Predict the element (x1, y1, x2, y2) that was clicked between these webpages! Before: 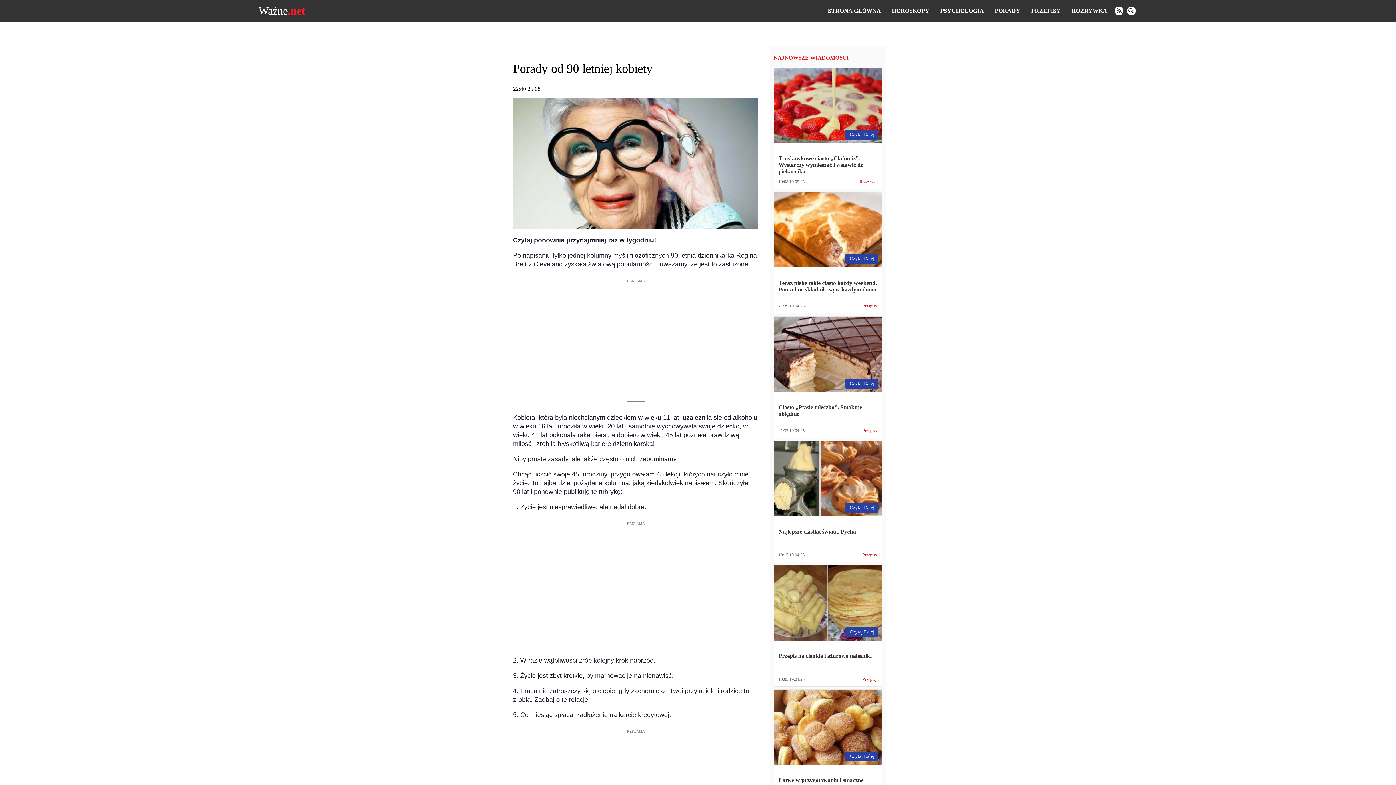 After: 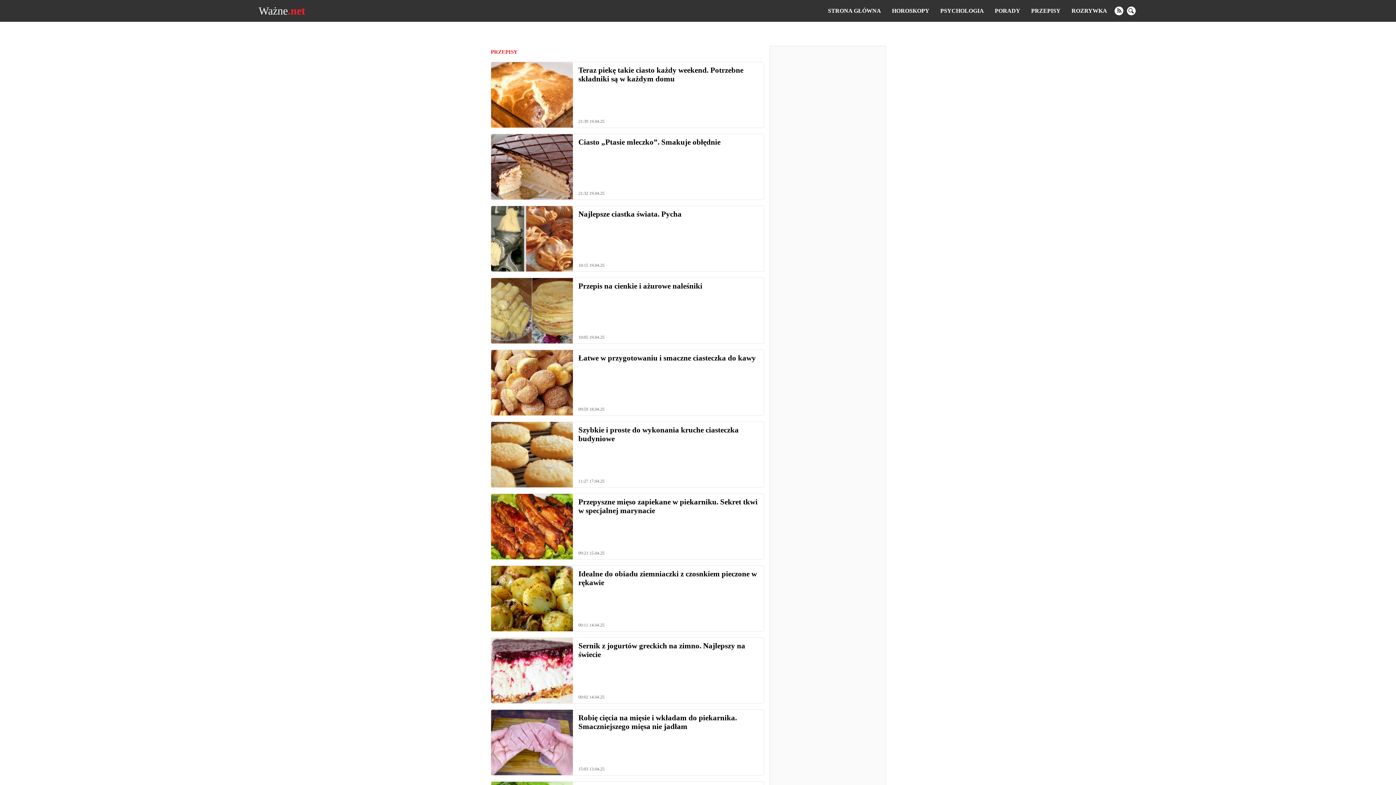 Action: label: PRZEPISY bbox: (1031, 7, 1060, 13)